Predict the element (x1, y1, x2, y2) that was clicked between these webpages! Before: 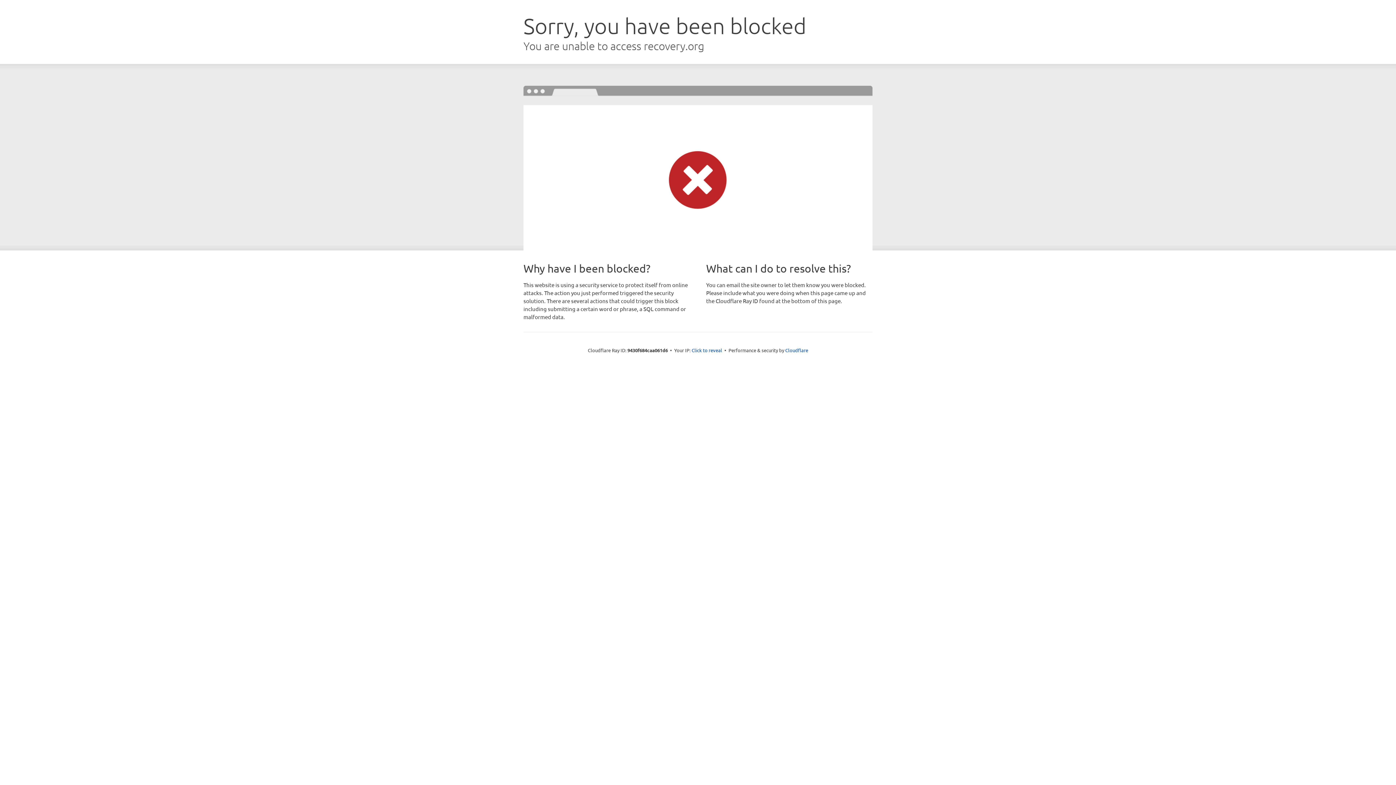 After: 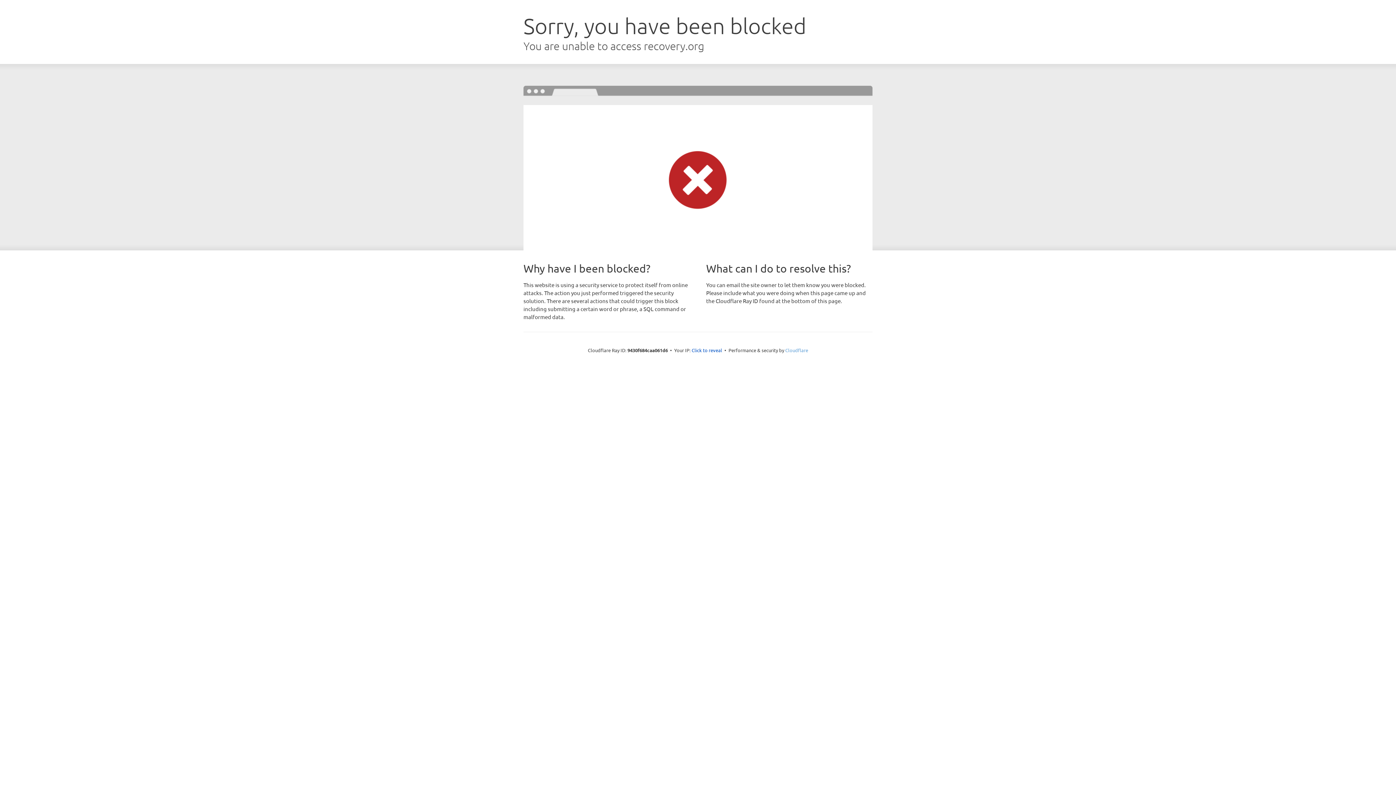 Action: bbox: (785, 347, 808, 353) label: Cloudflare